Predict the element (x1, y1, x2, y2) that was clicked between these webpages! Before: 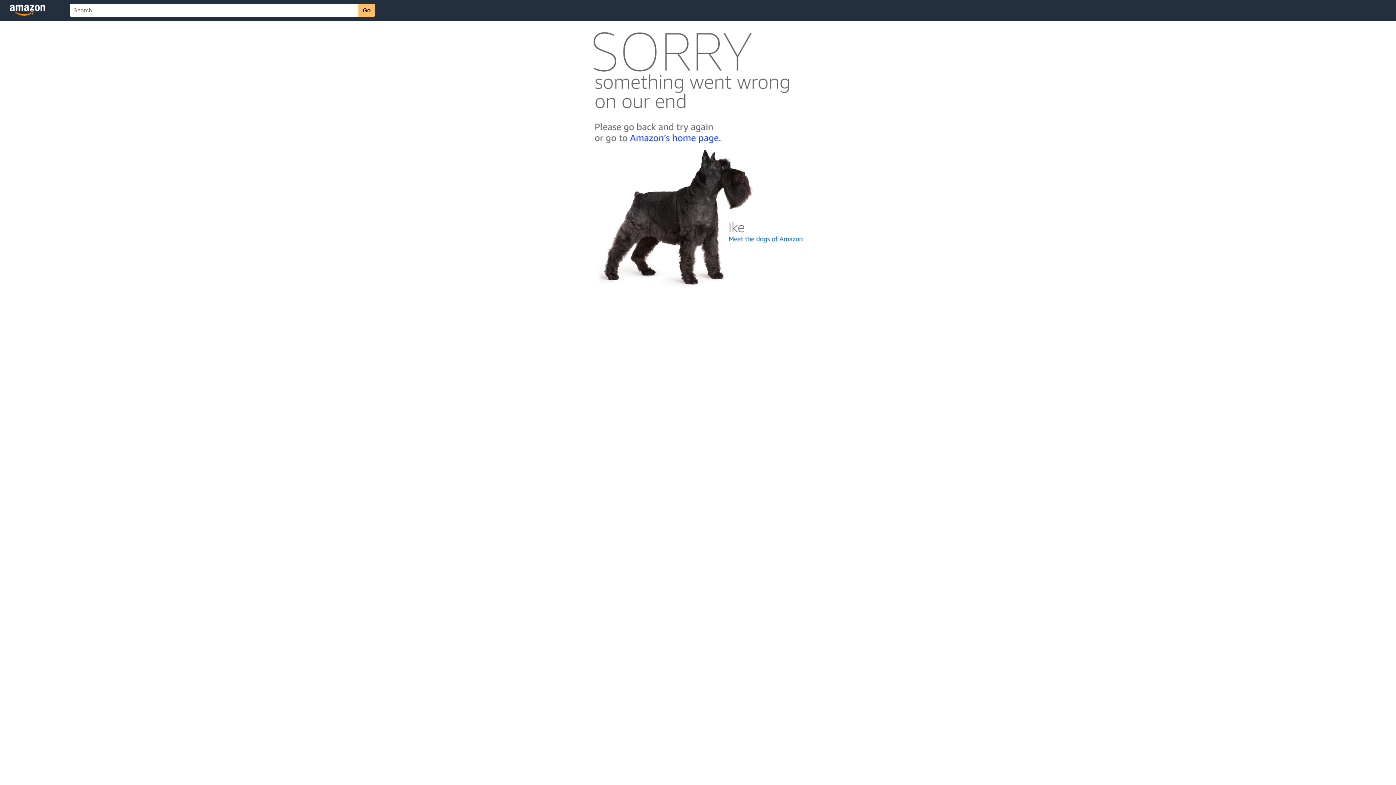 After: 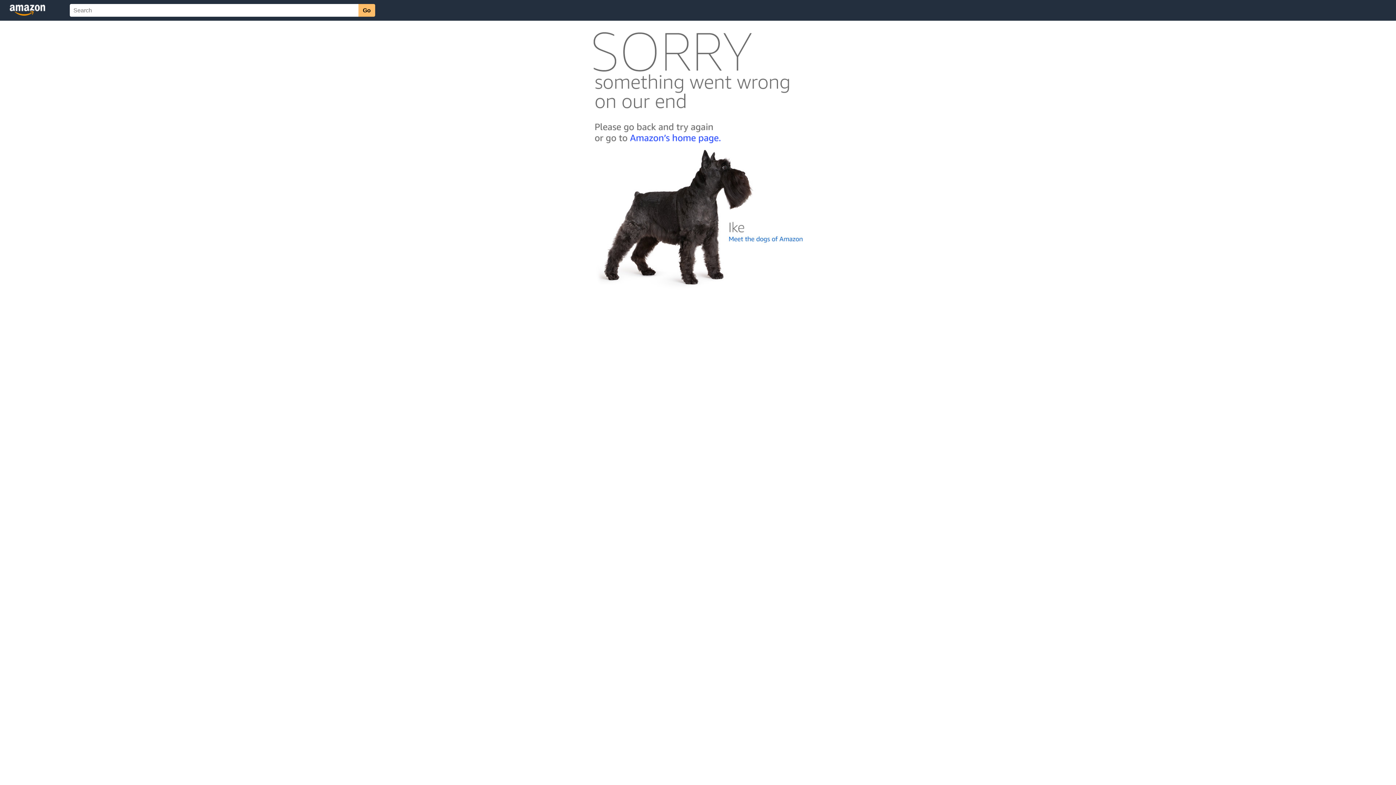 Action: bbox: (592, 300, 803, 306)